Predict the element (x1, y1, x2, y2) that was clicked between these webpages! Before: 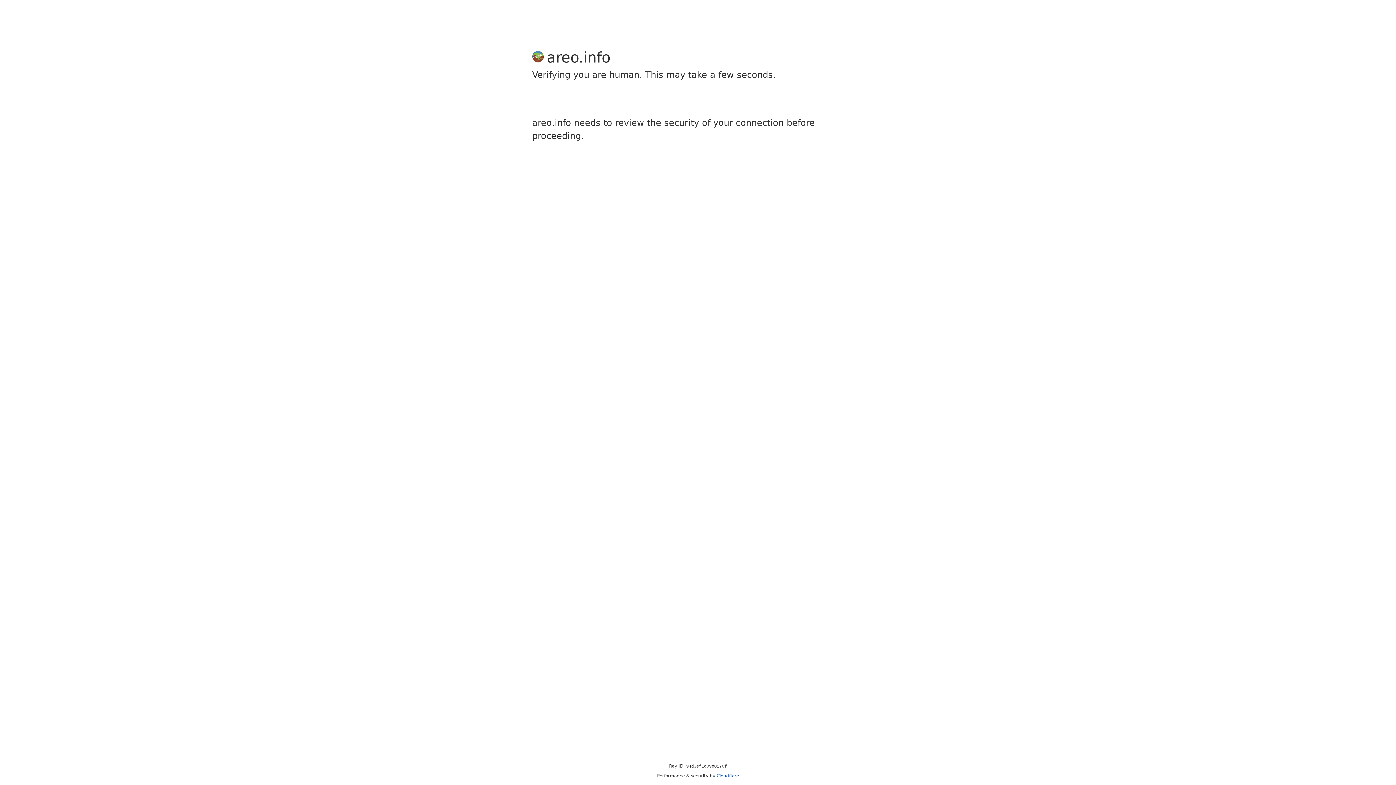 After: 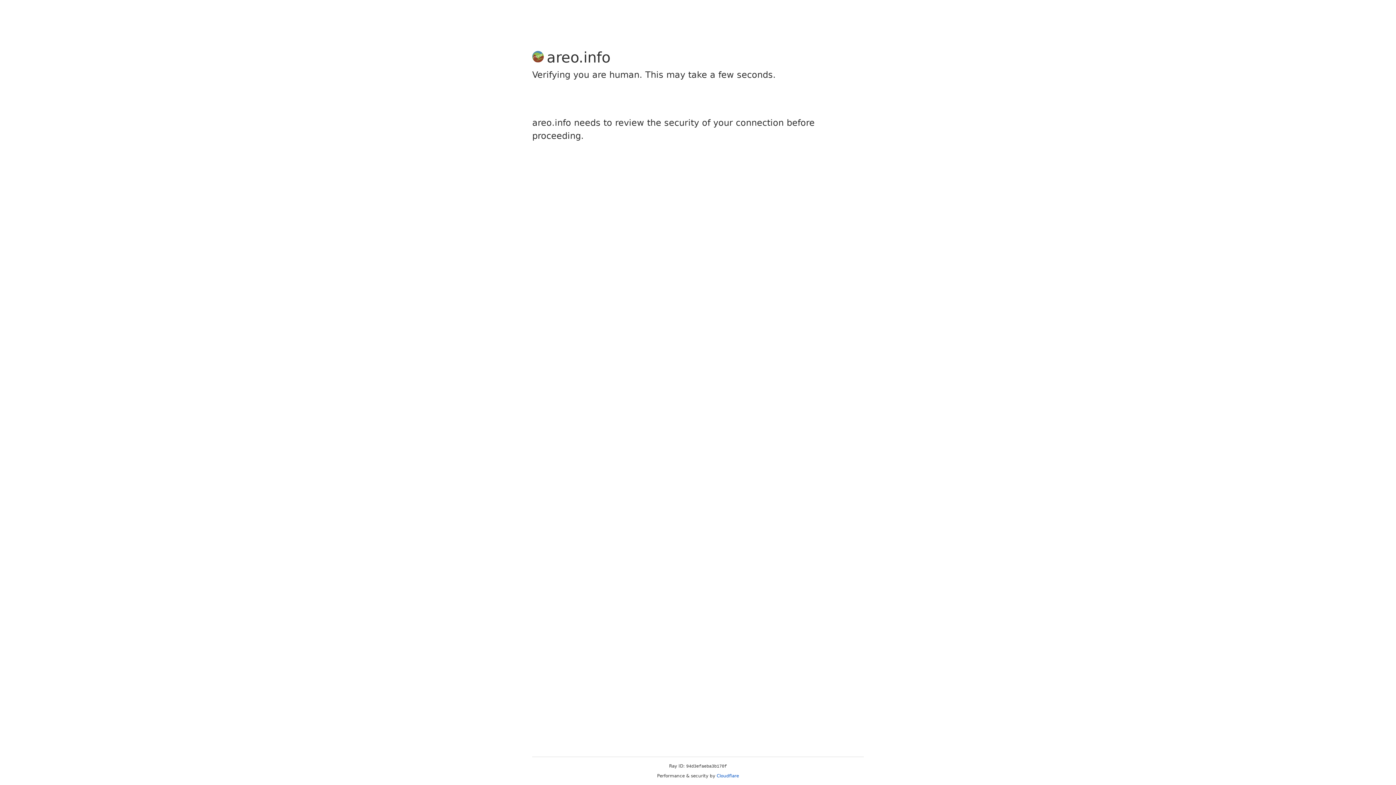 Action: label: Cloudflare bbox: (716, 773, 739, 778)